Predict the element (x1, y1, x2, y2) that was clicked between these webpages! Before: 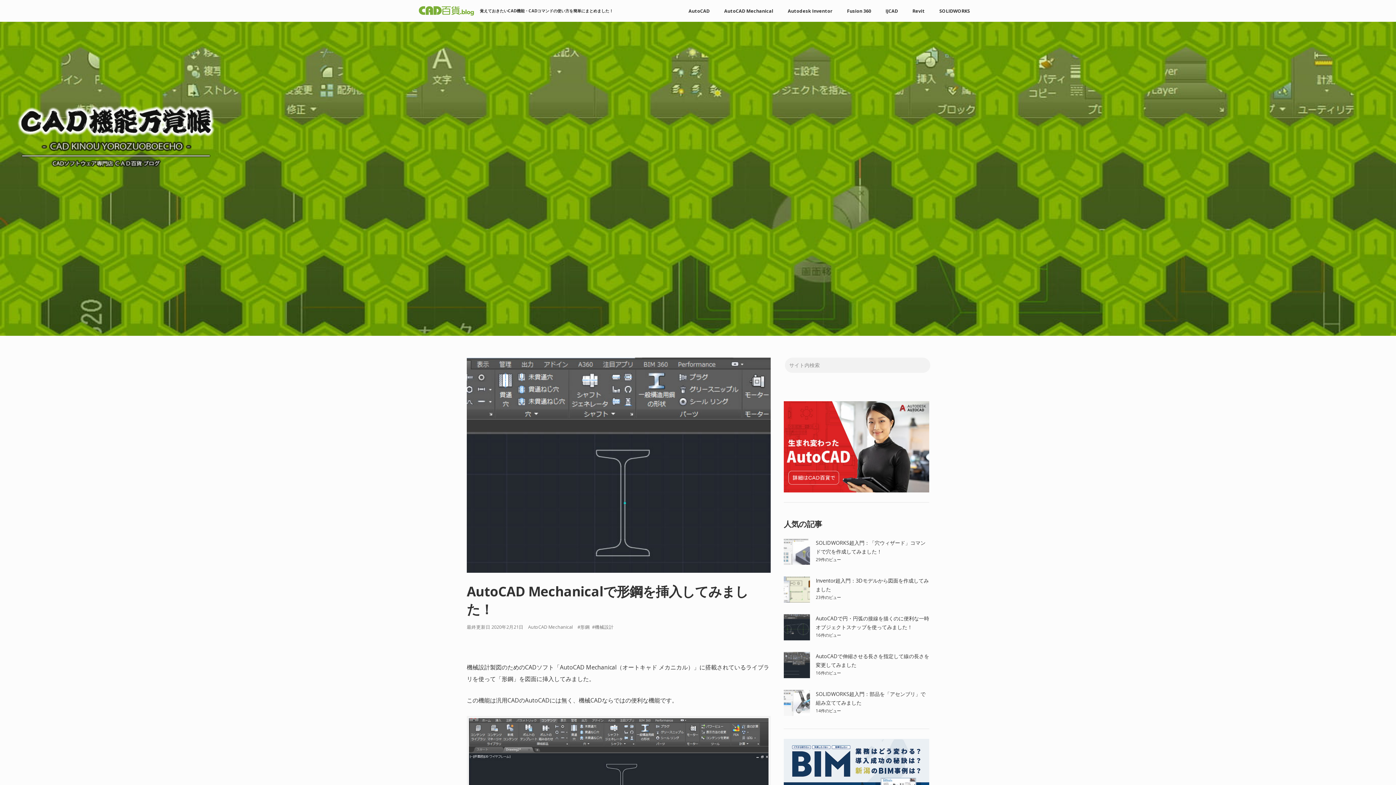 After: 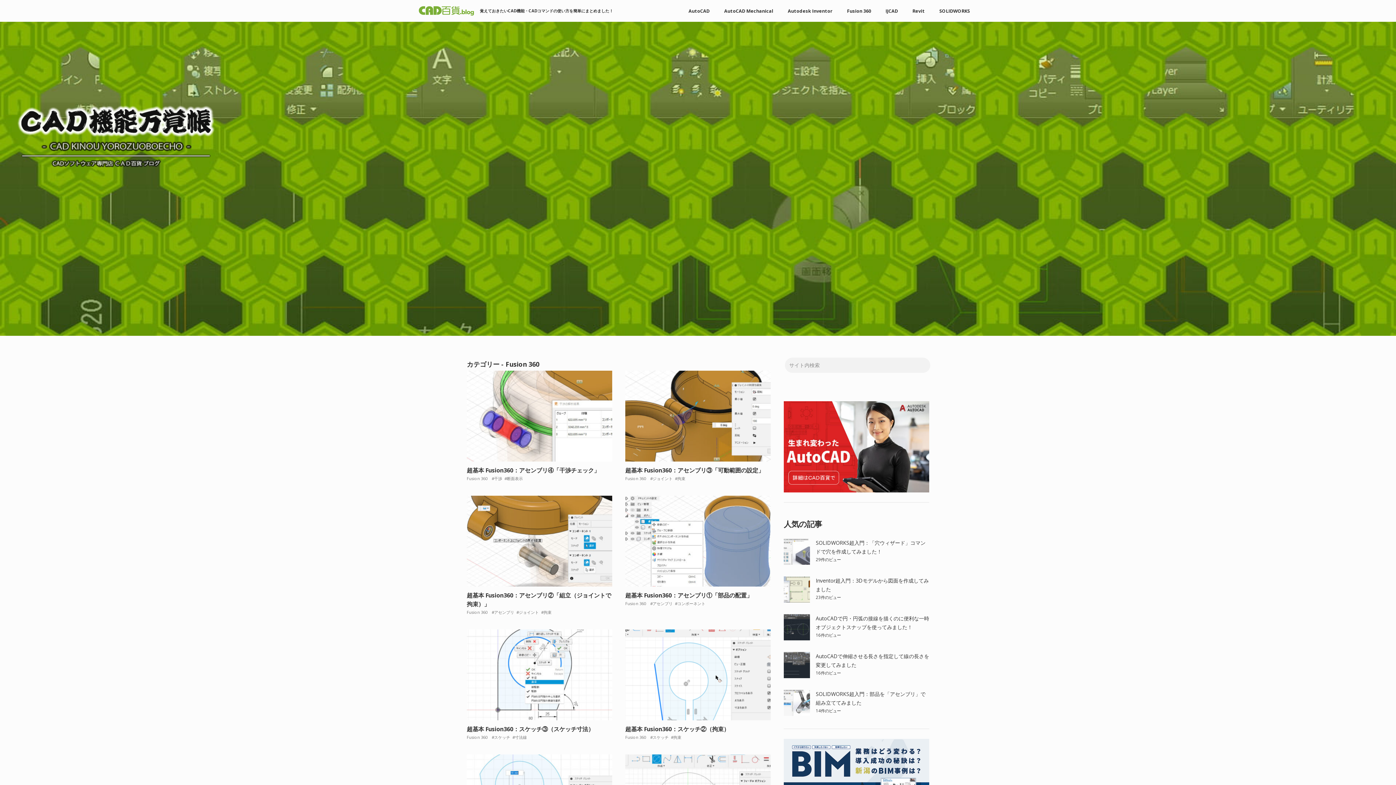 Action: bbox: (840, 2, 878, 19) label: Fusion 360